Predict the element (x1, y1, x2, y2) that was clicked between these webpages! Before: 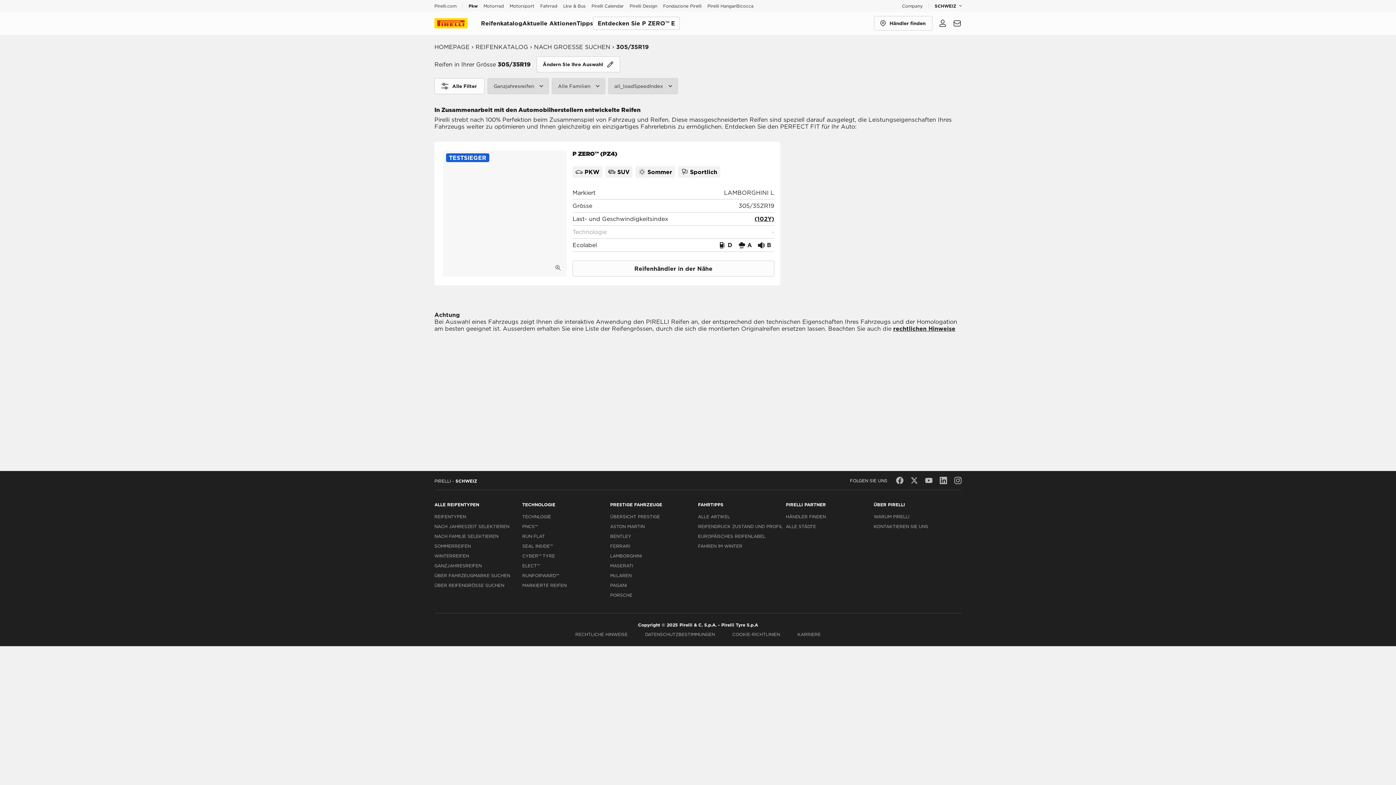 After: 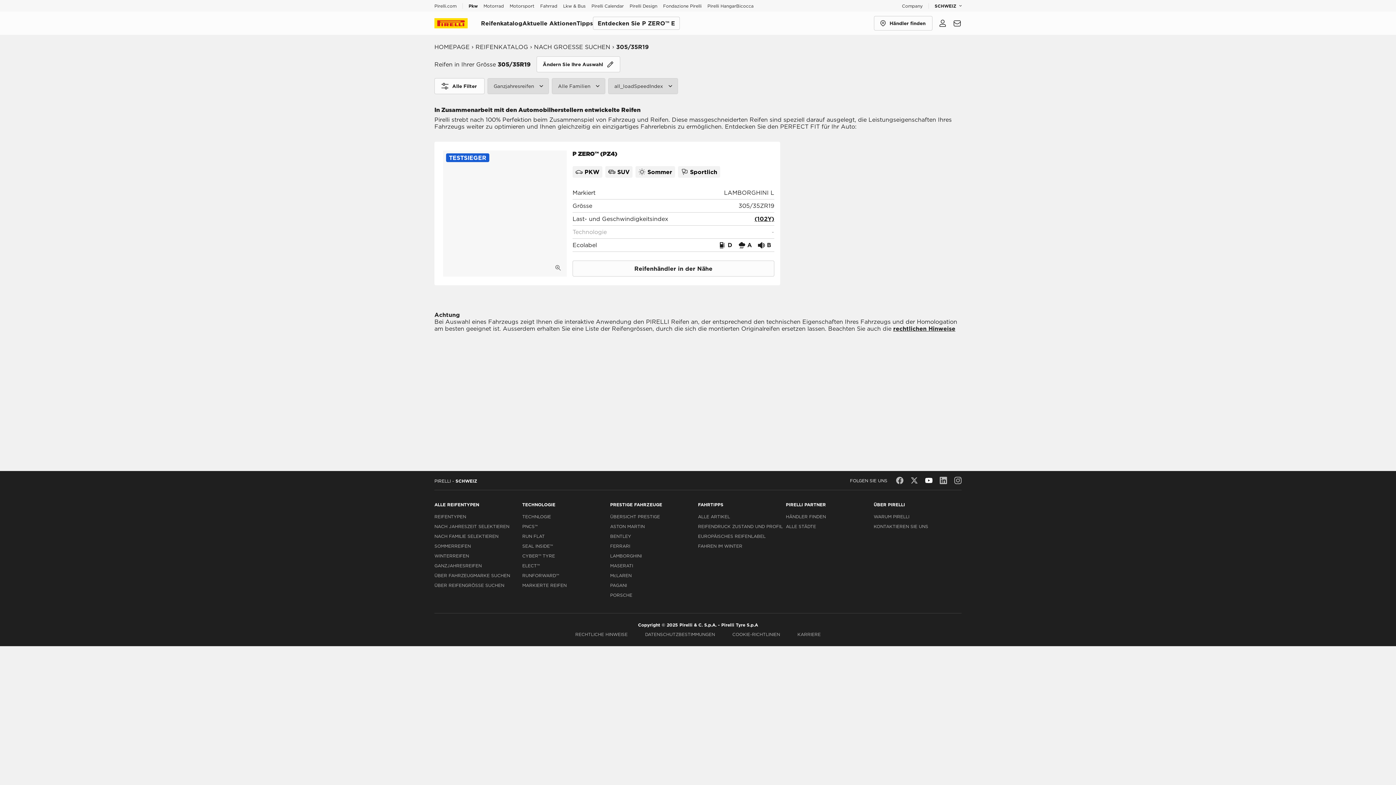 Action: bbox: (925, 477, 932, 484) label: youtube